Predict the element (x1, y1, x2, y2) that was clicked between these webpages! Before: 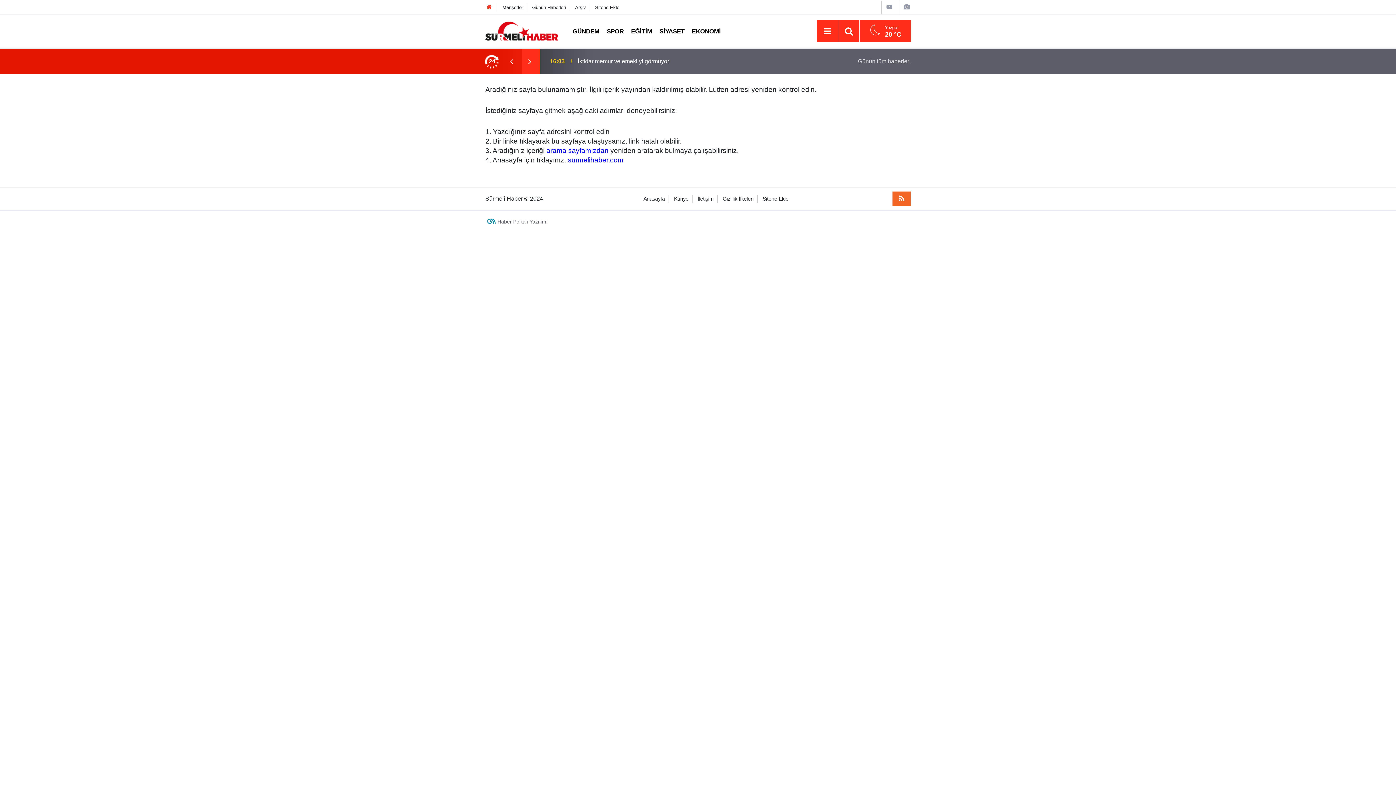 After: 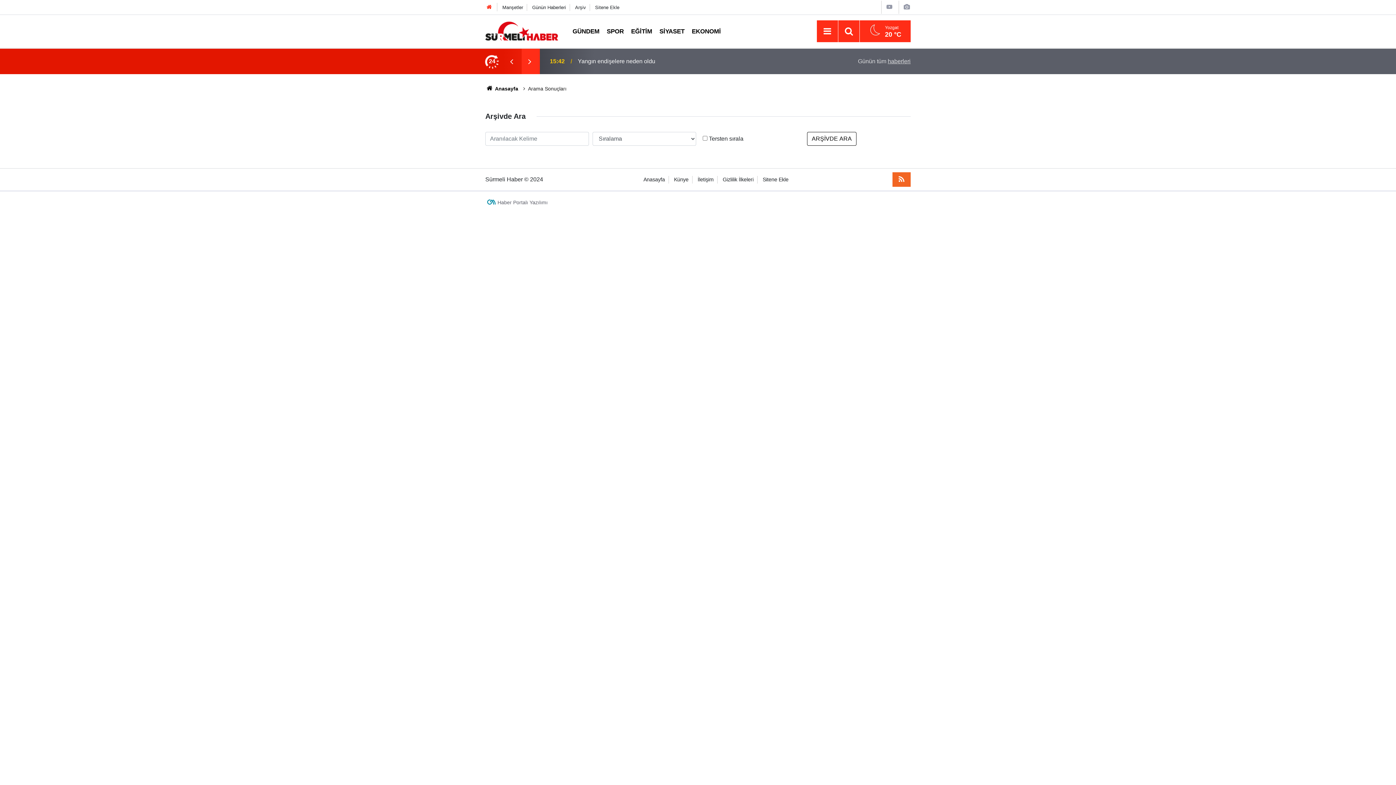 Action: bbox: (842, 24, 855, 38)